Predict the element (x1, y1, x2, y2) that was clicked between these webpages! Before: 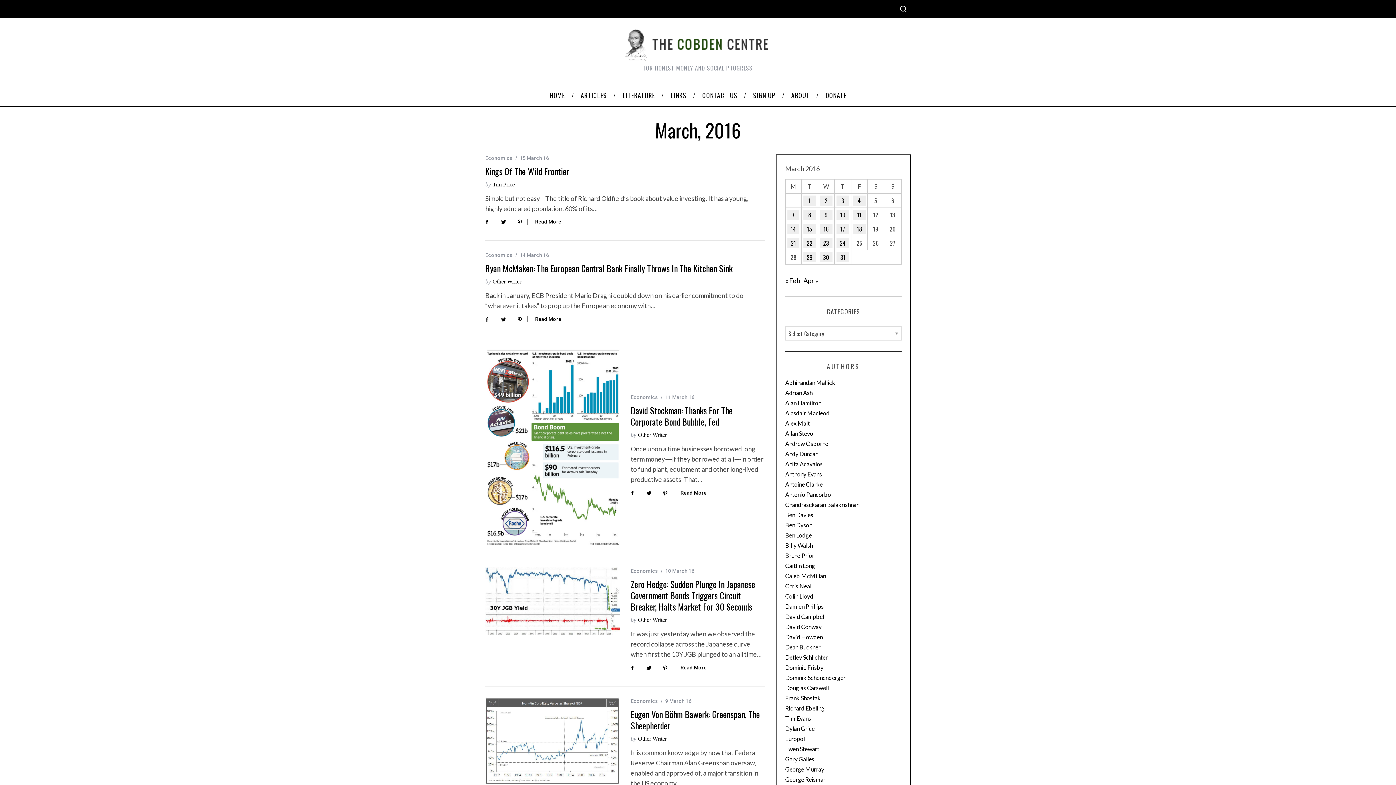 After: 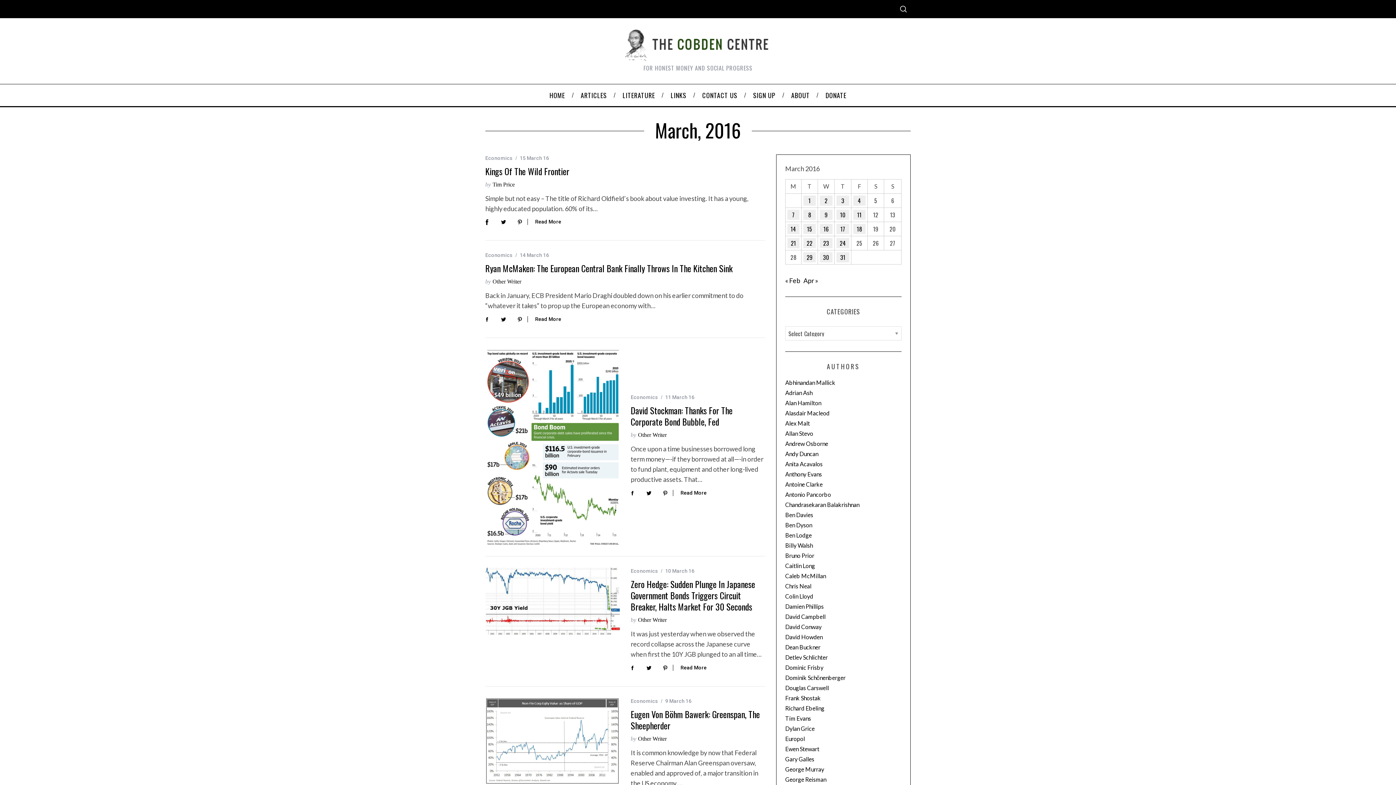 Action: bbox: (480, 213, 494, 229)